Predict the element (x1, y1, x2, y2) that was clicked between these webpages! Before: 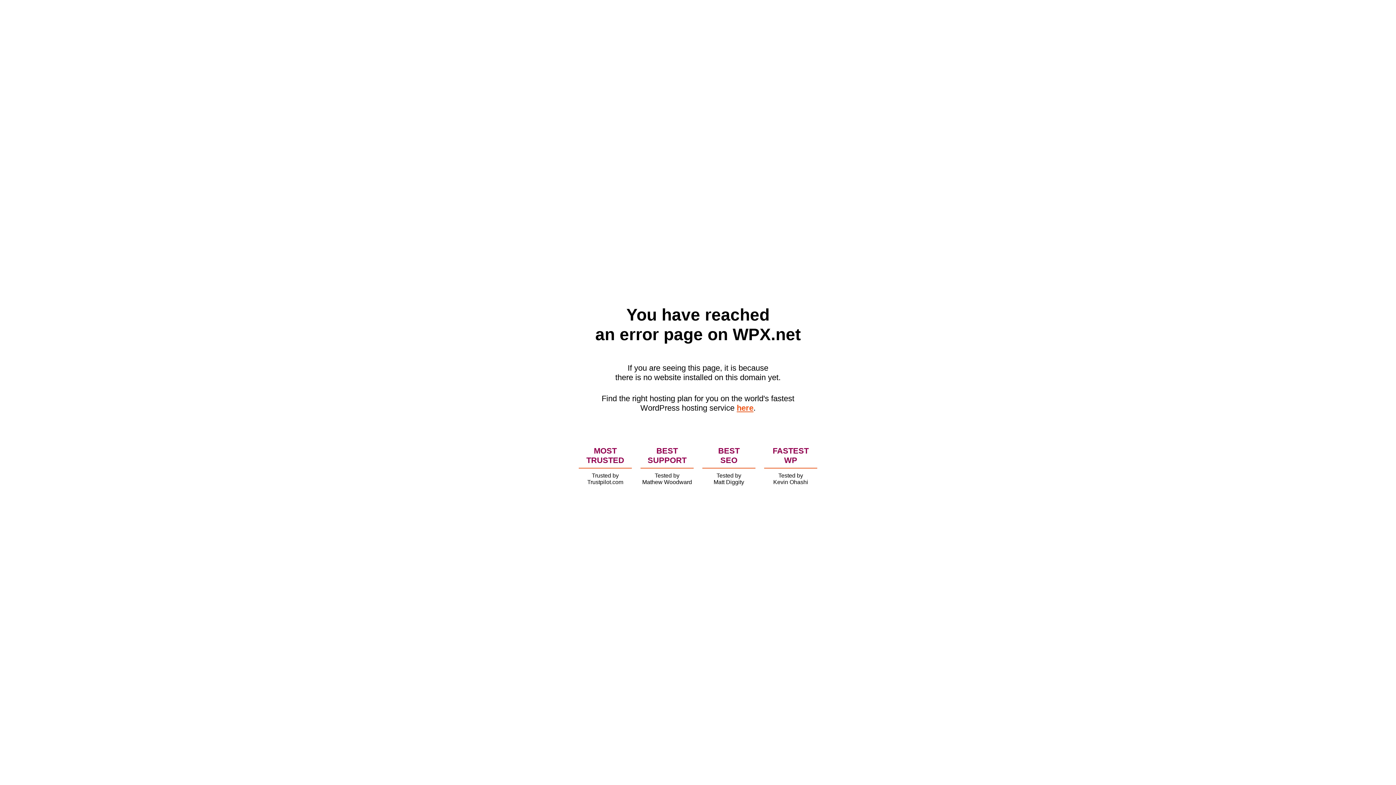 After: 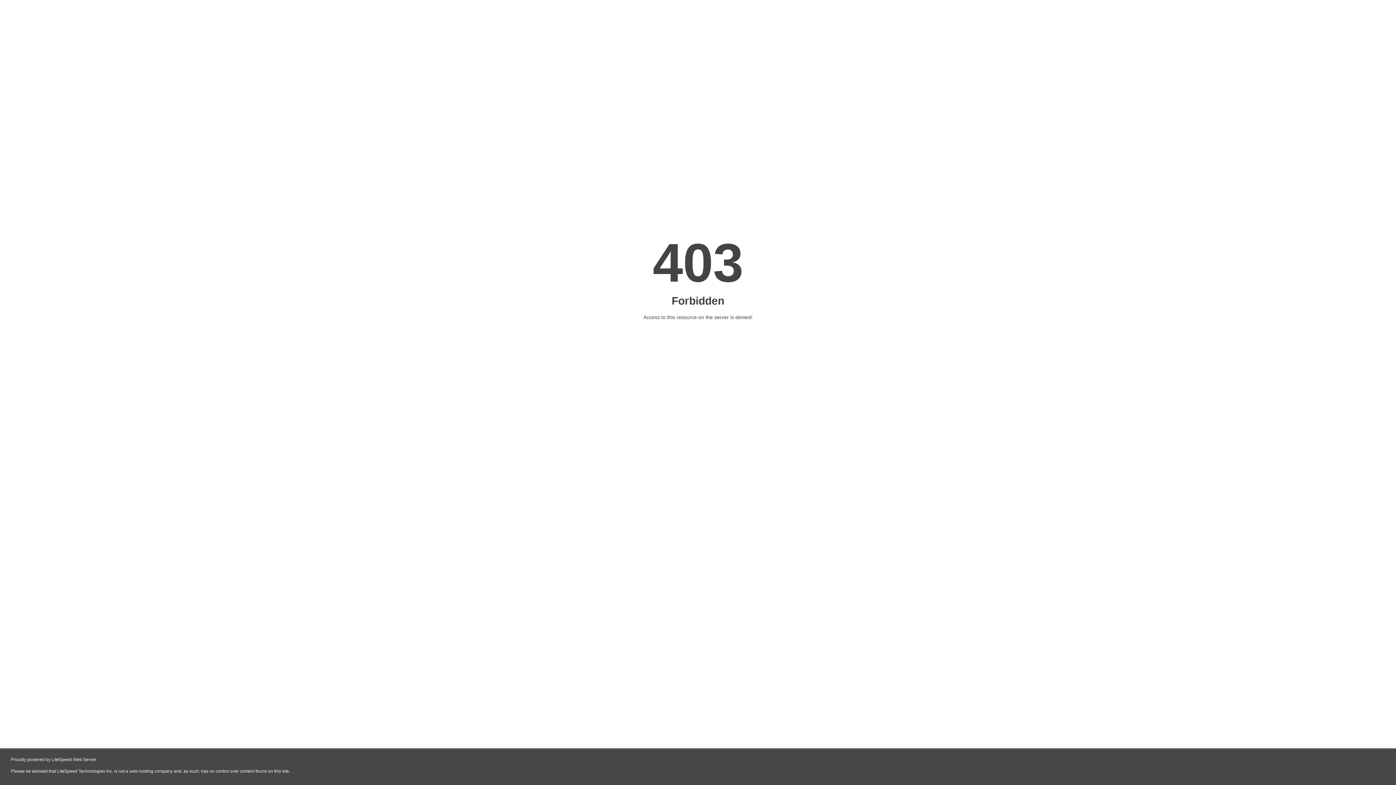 Action: label: here bbox: (736, 403, 753, 412)